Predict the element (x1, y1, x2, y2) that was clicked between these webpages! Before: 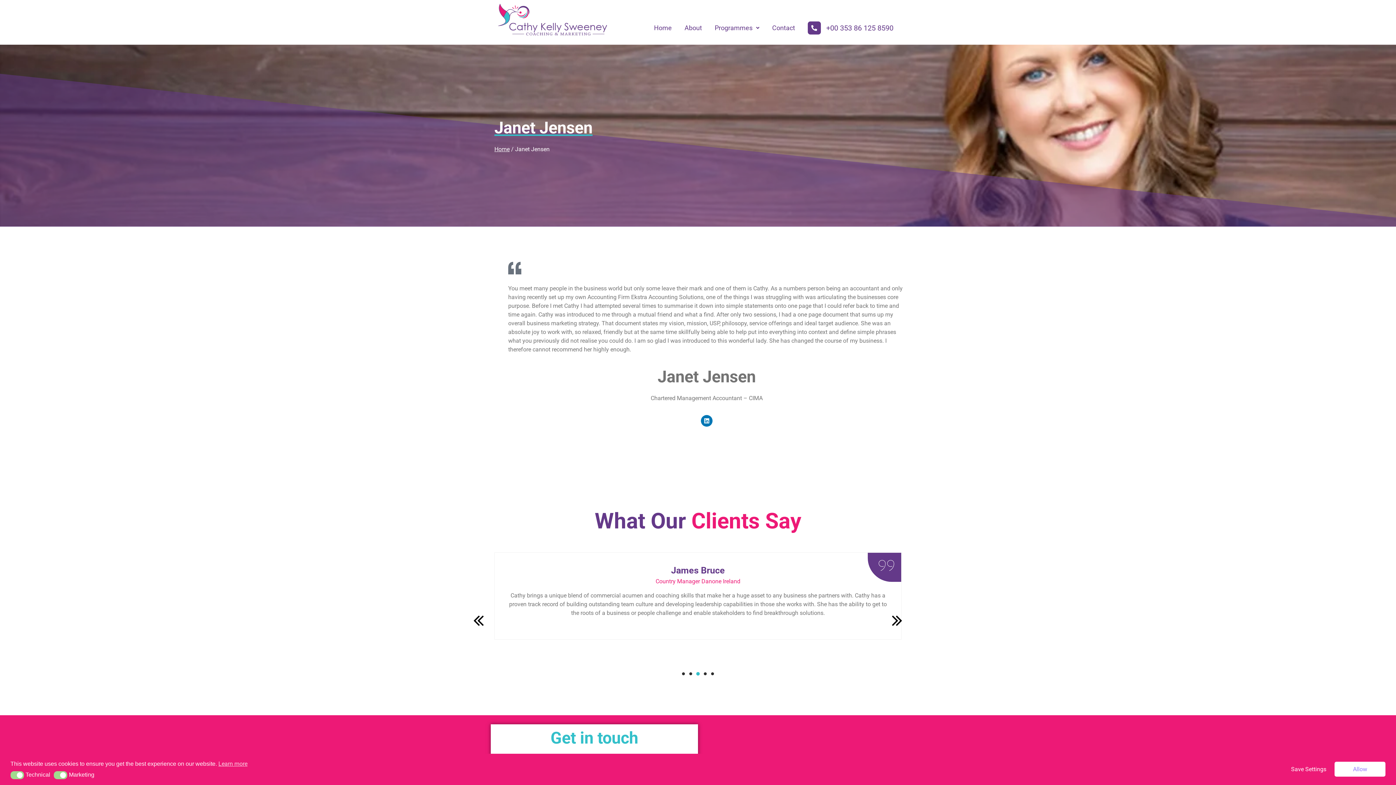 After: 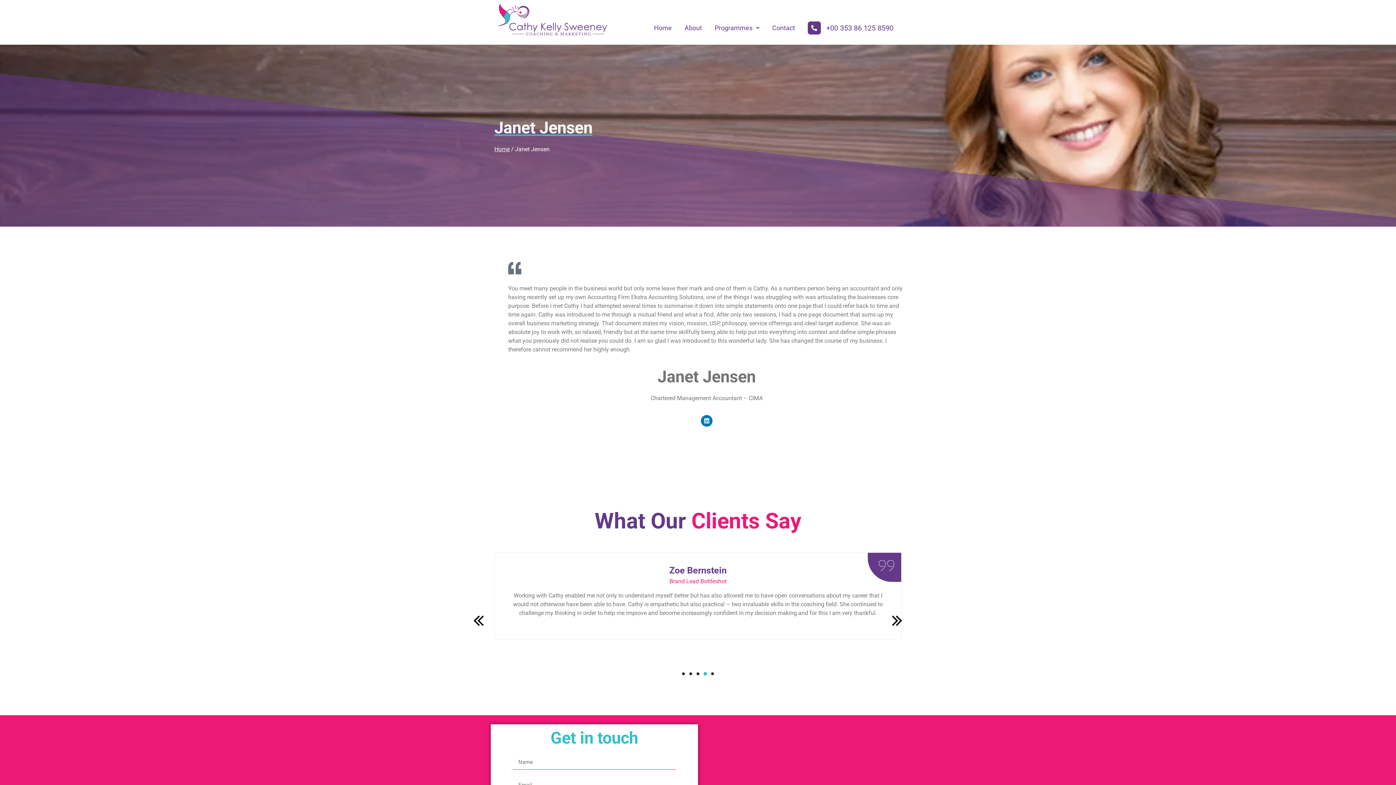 Action: bbox: (1286, 762, 1332, 777) label: Save Settings